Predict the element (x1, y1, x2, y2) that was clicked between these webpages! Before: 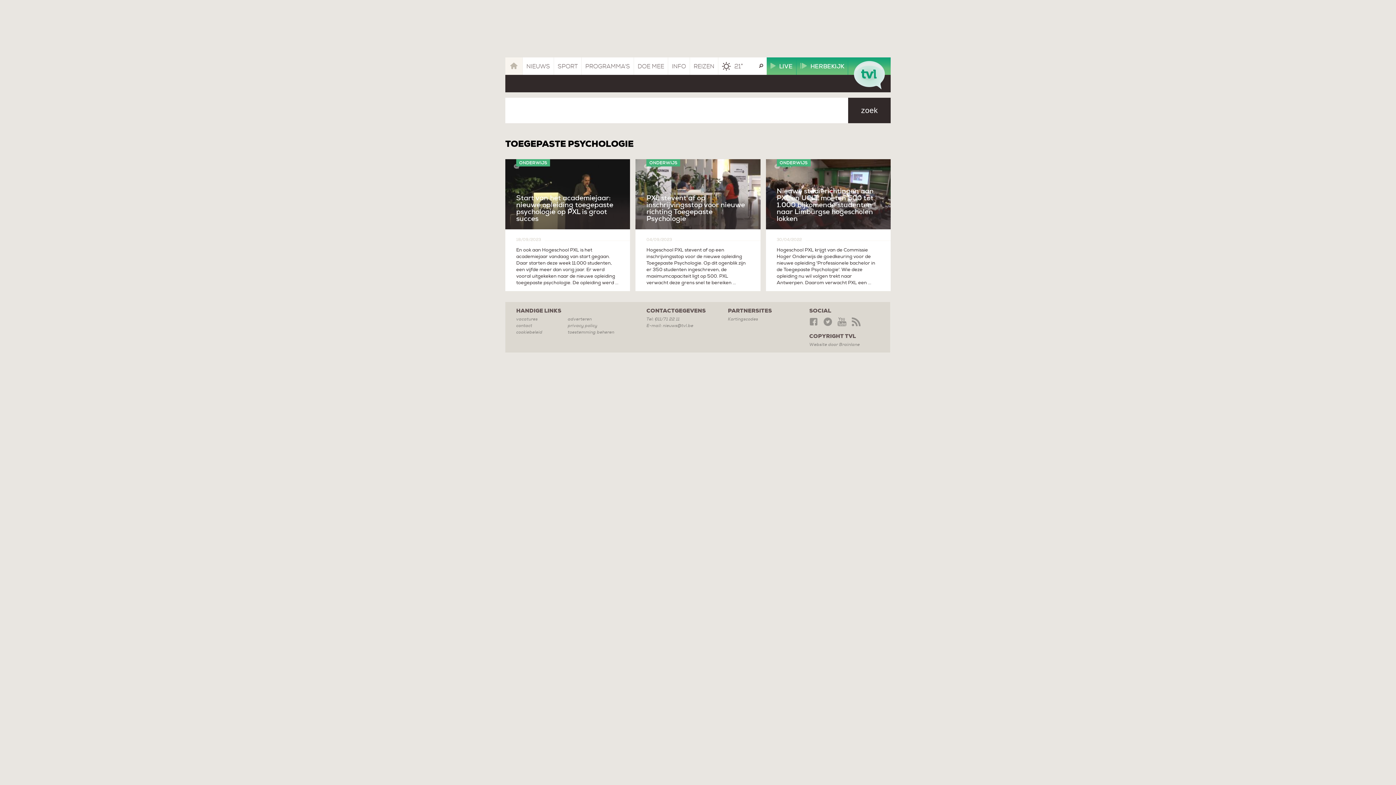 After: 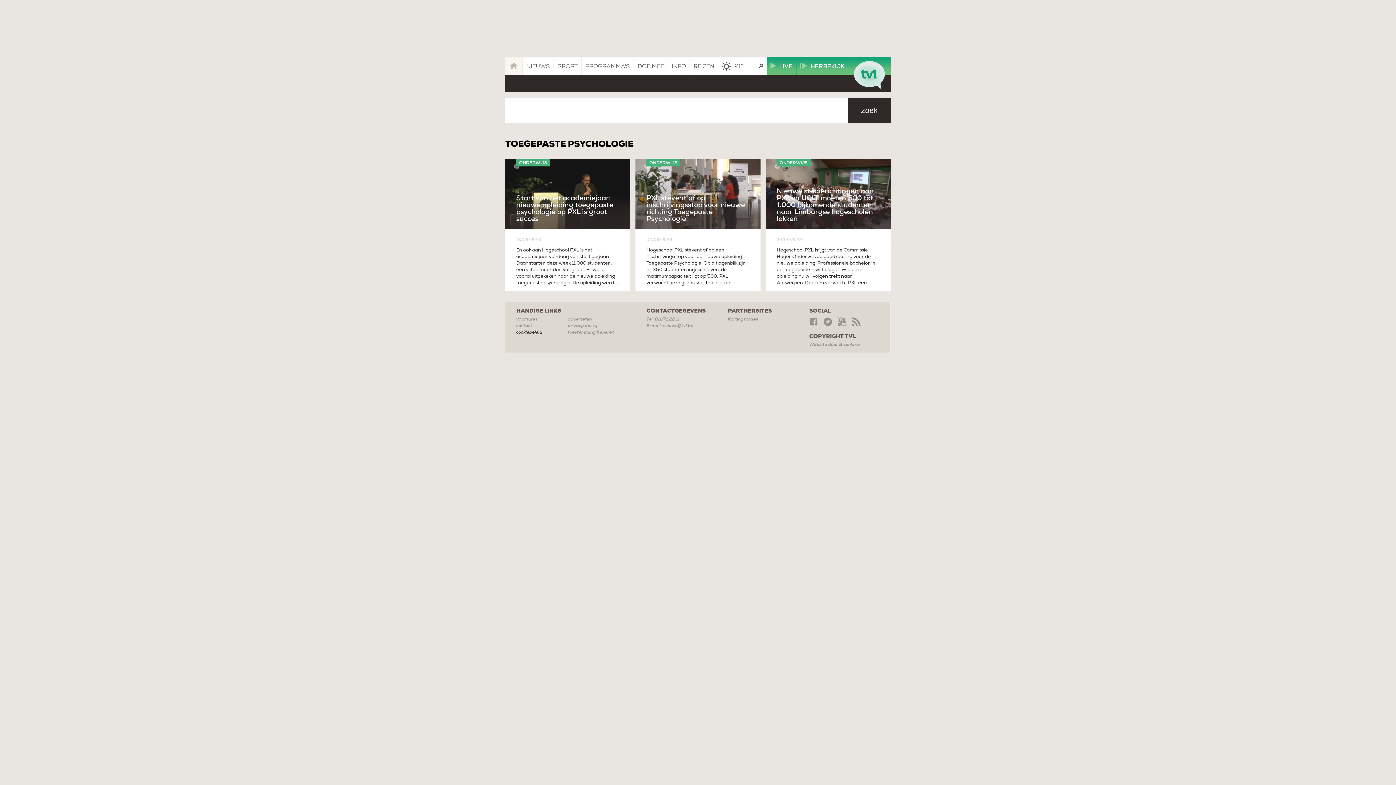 Action: bbox: (516, 329, 567, 335) label: cookiebeleid